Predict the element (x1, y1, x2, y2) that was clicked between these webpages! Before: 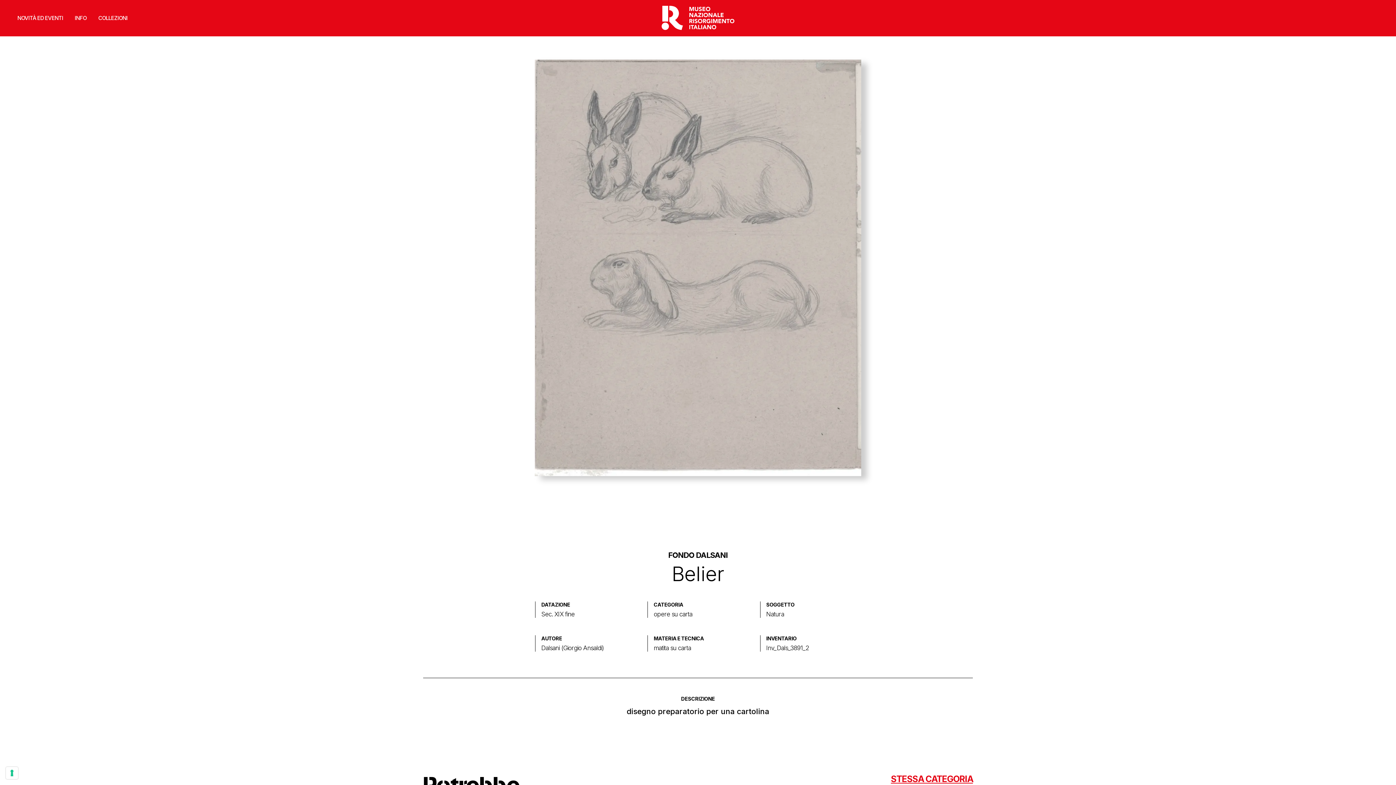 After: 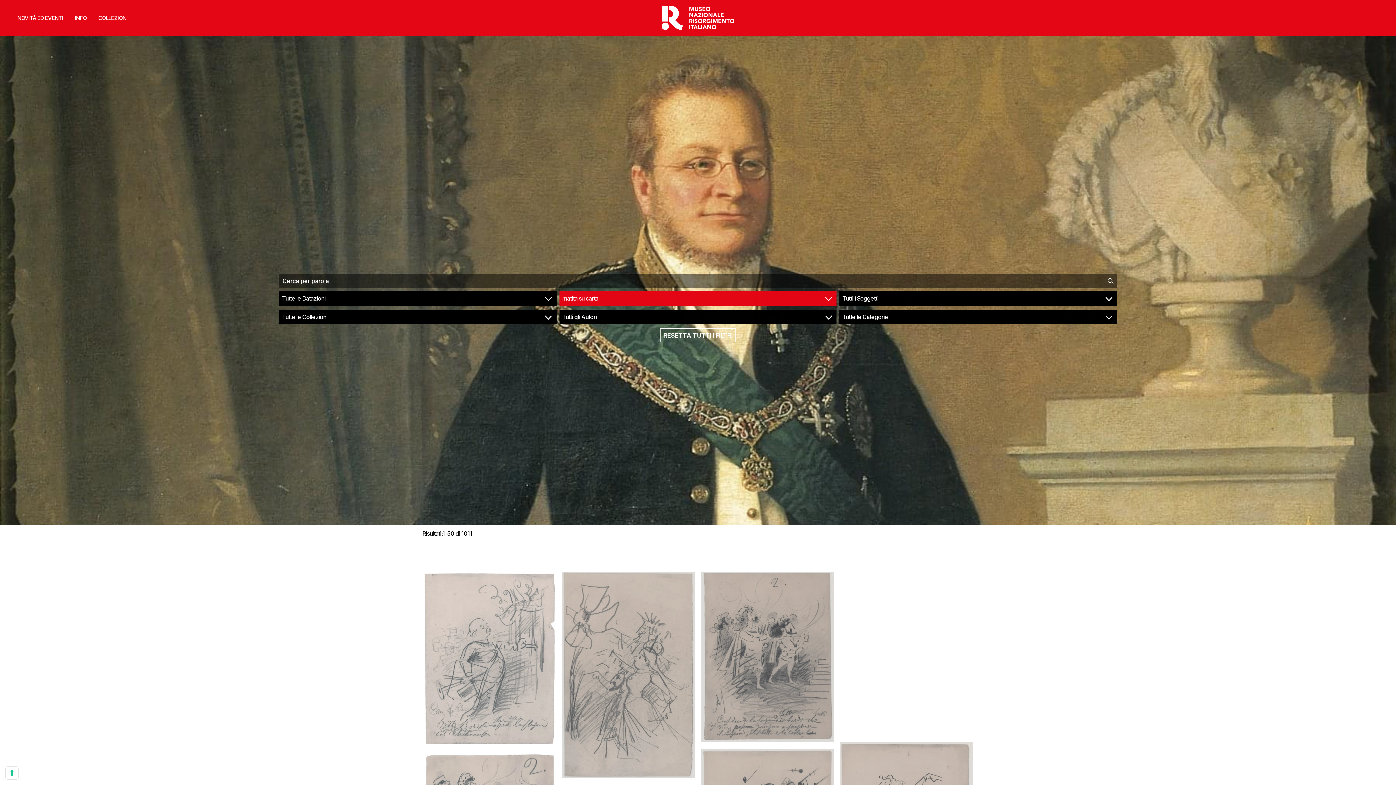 Action: bbox: (653, 644, 748, 651) label: matita su carta